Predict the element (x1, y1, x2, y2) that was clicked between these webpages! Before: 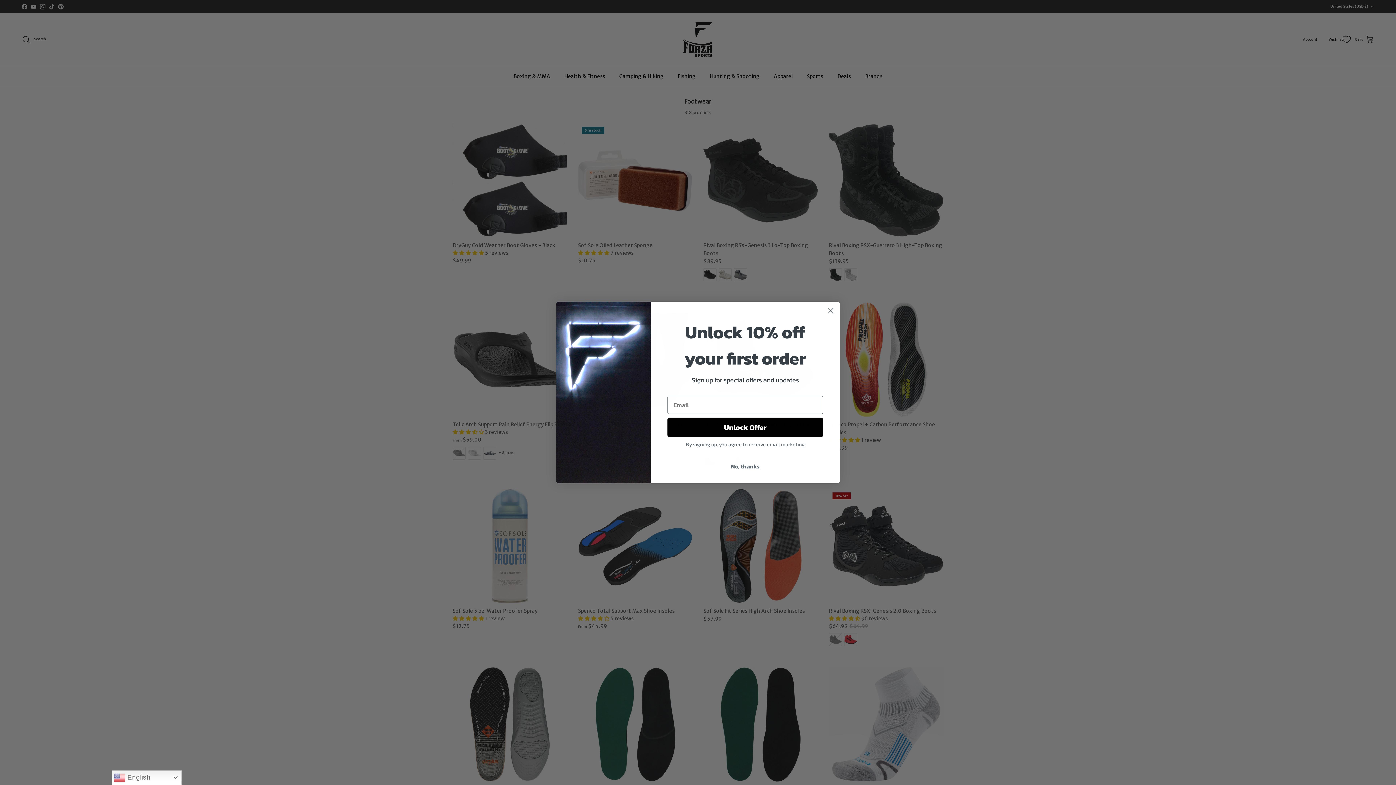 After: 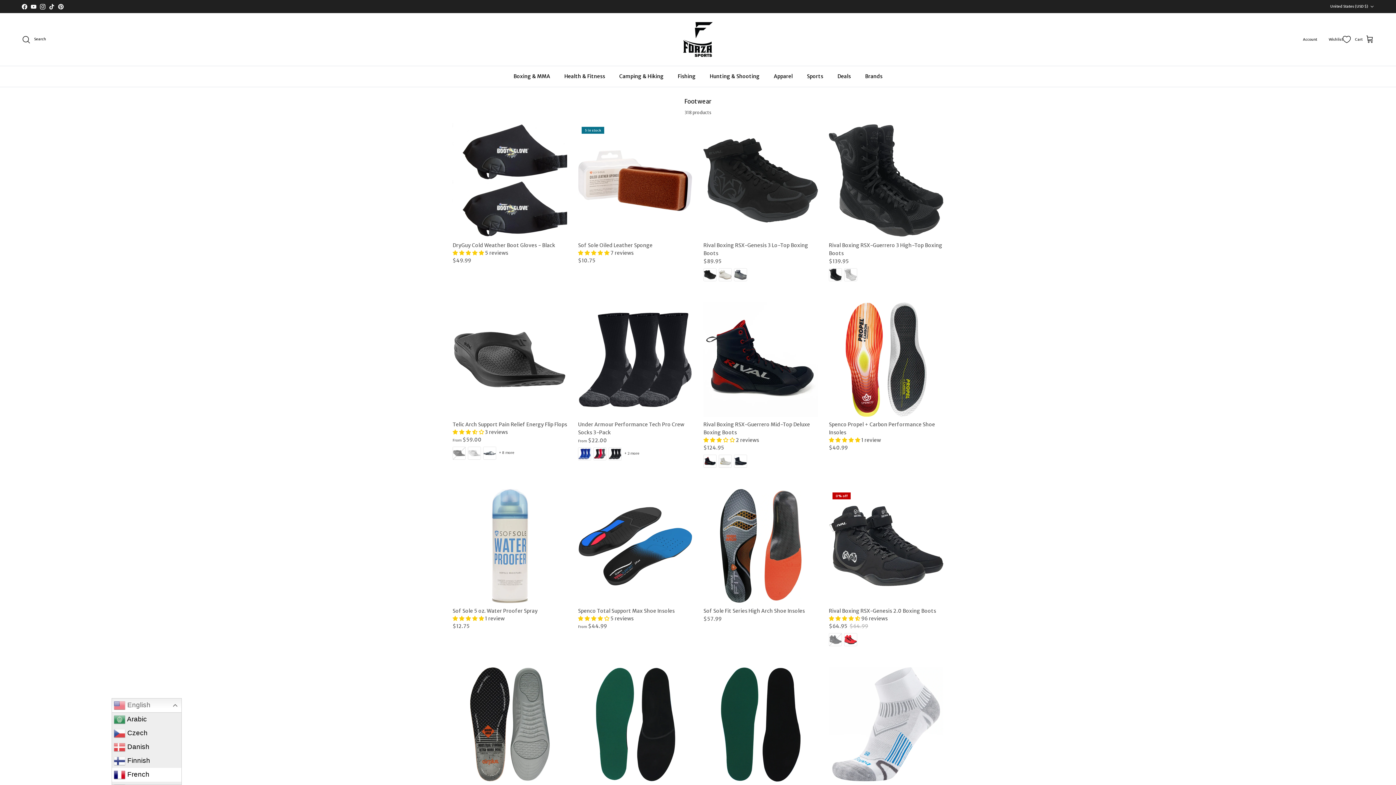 Action: label:  English bbox: (111, 770, 181, 785)